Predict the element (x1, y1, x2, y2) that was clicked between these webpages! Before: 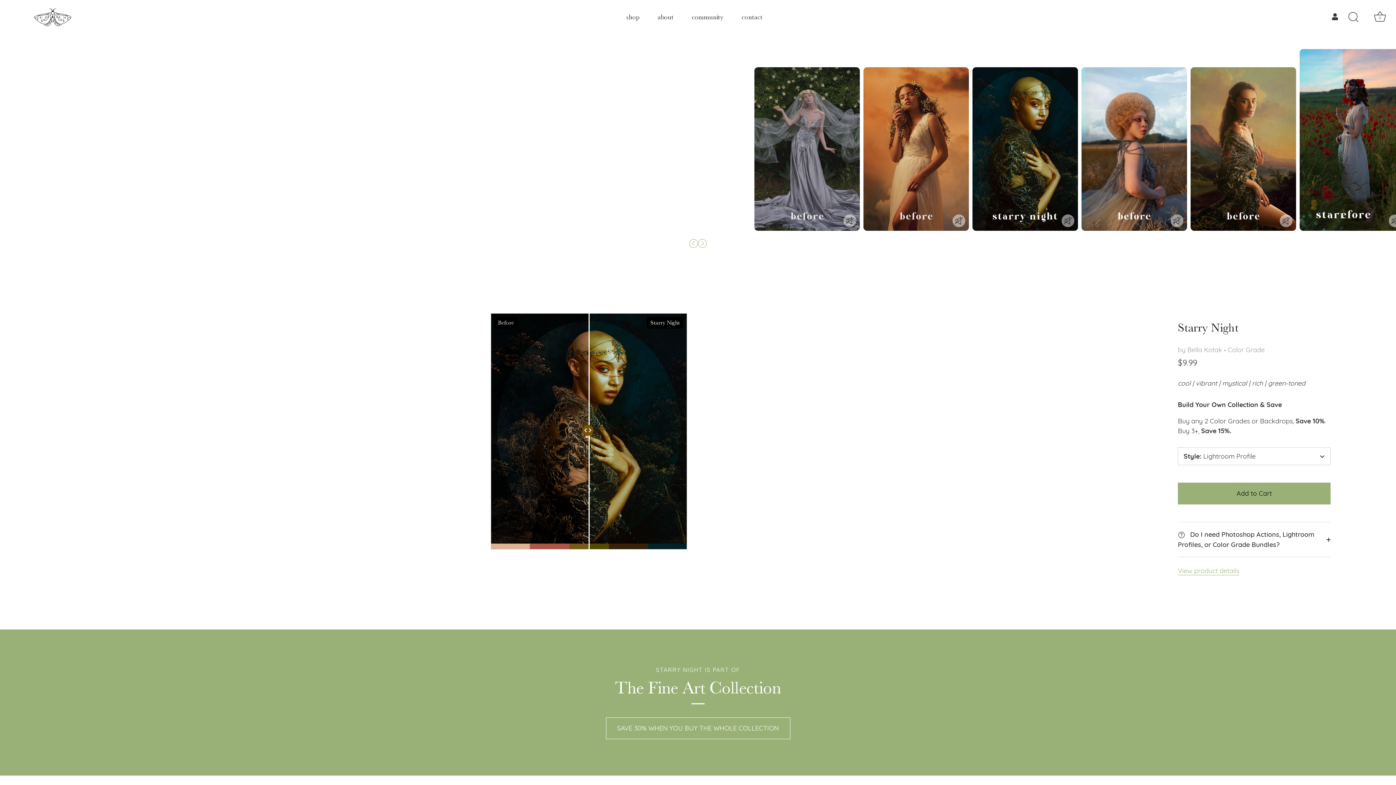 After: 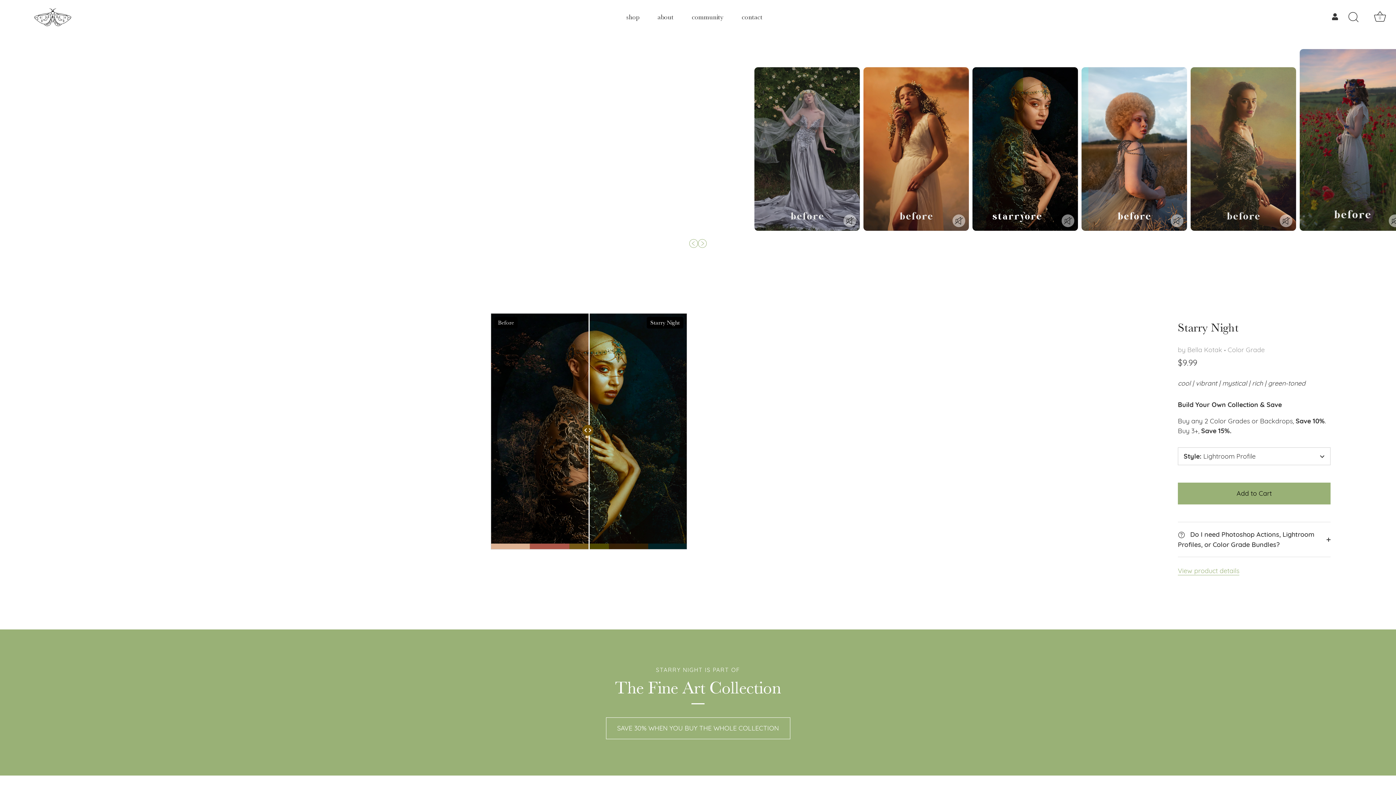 Action: label: Starry Night bbox: (1178, 320, 1330, 338)